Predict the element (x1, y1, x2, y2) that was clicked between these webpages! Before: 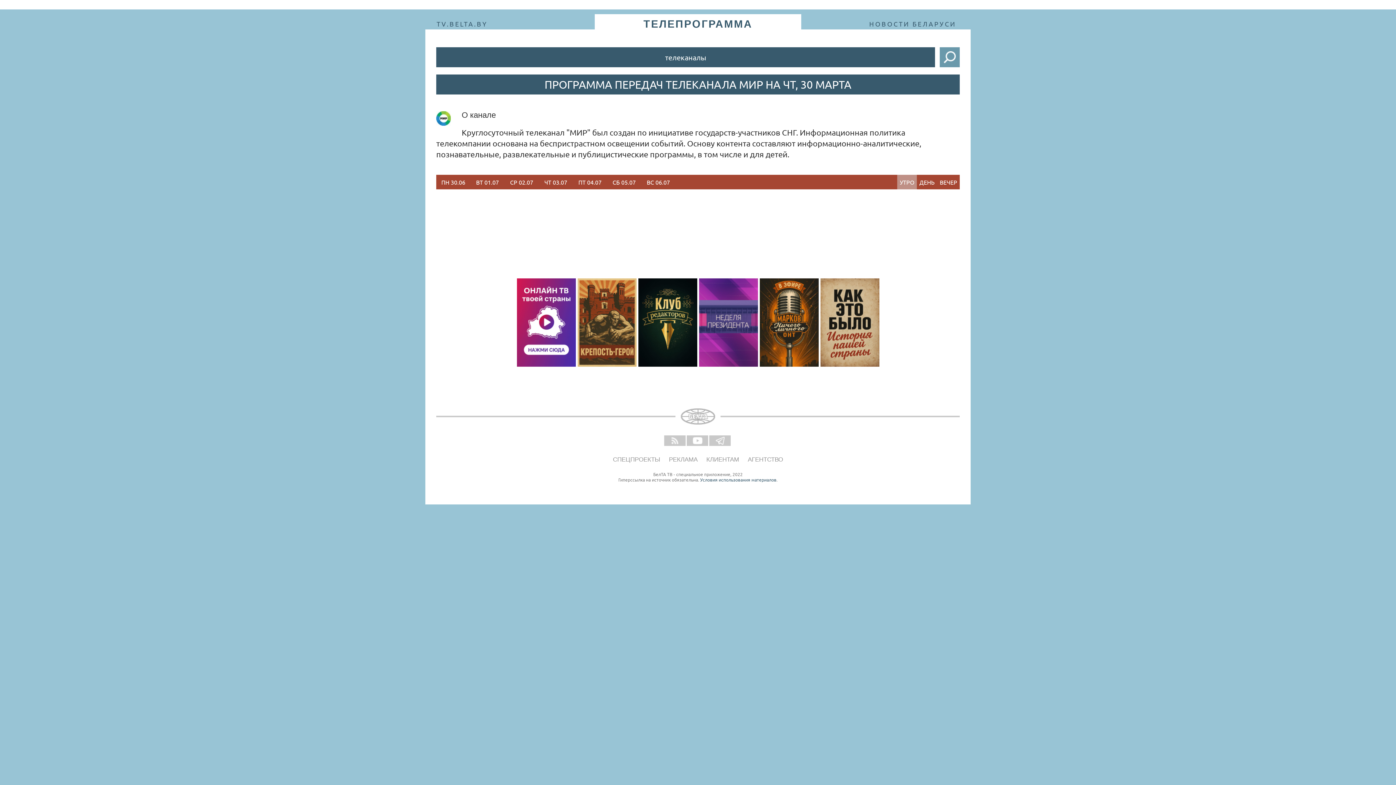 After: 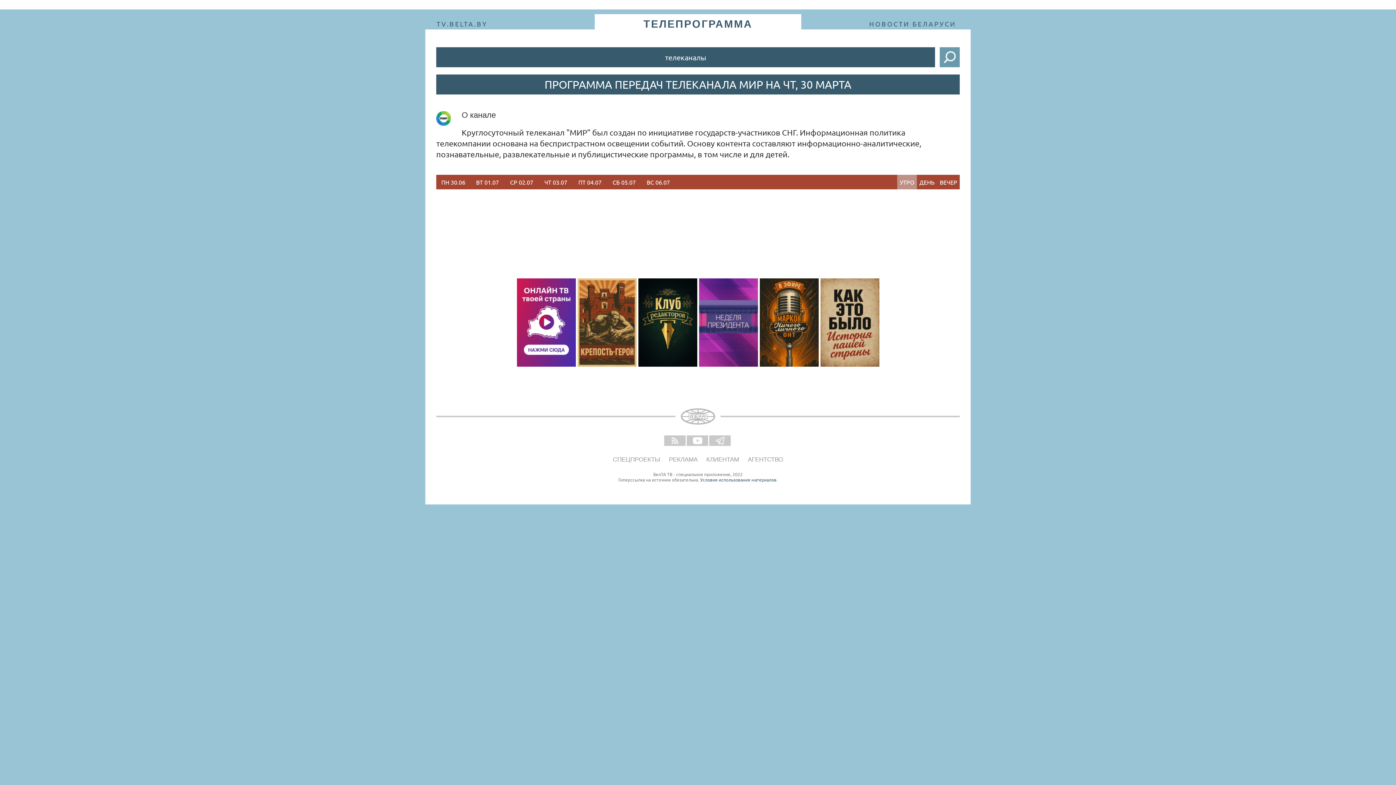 Action: bbox: (516, 278, 575, 366)